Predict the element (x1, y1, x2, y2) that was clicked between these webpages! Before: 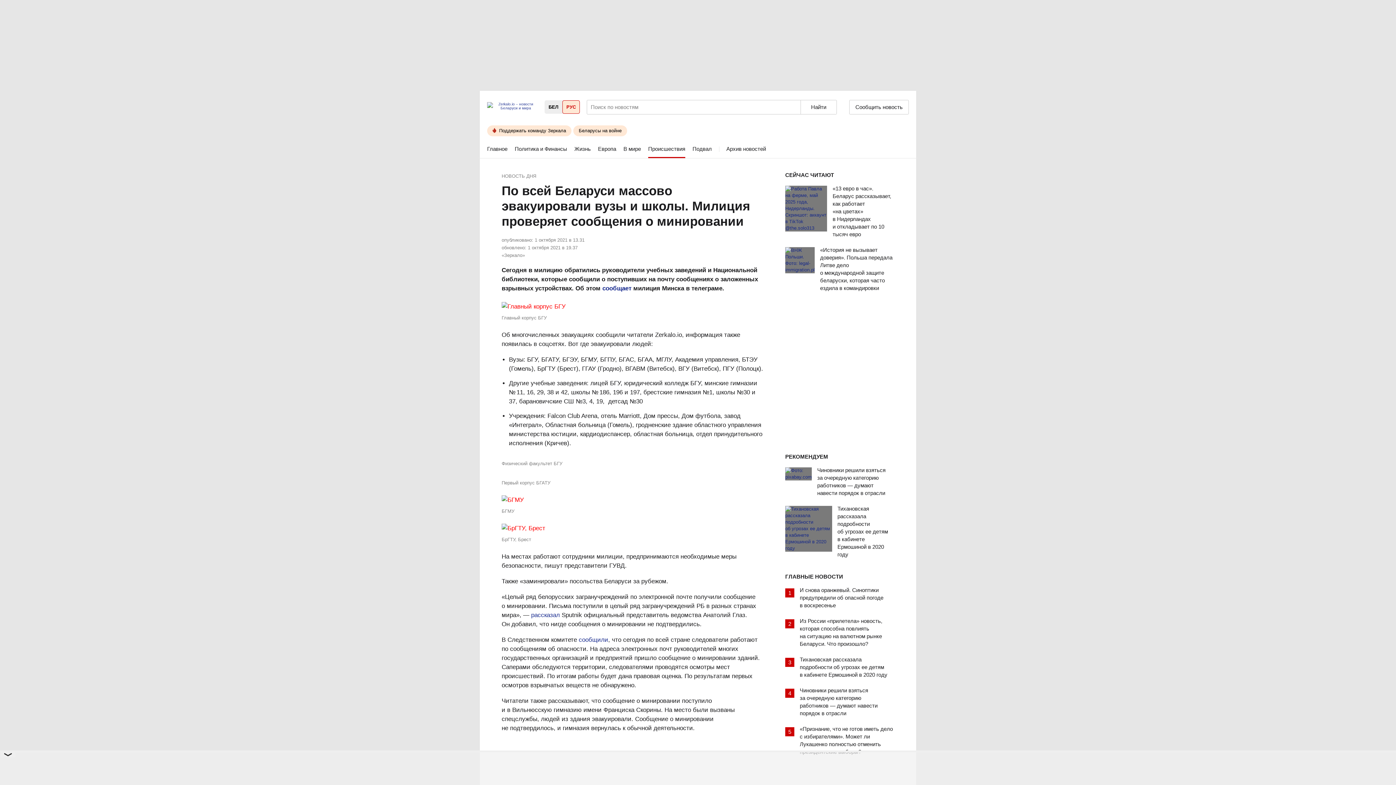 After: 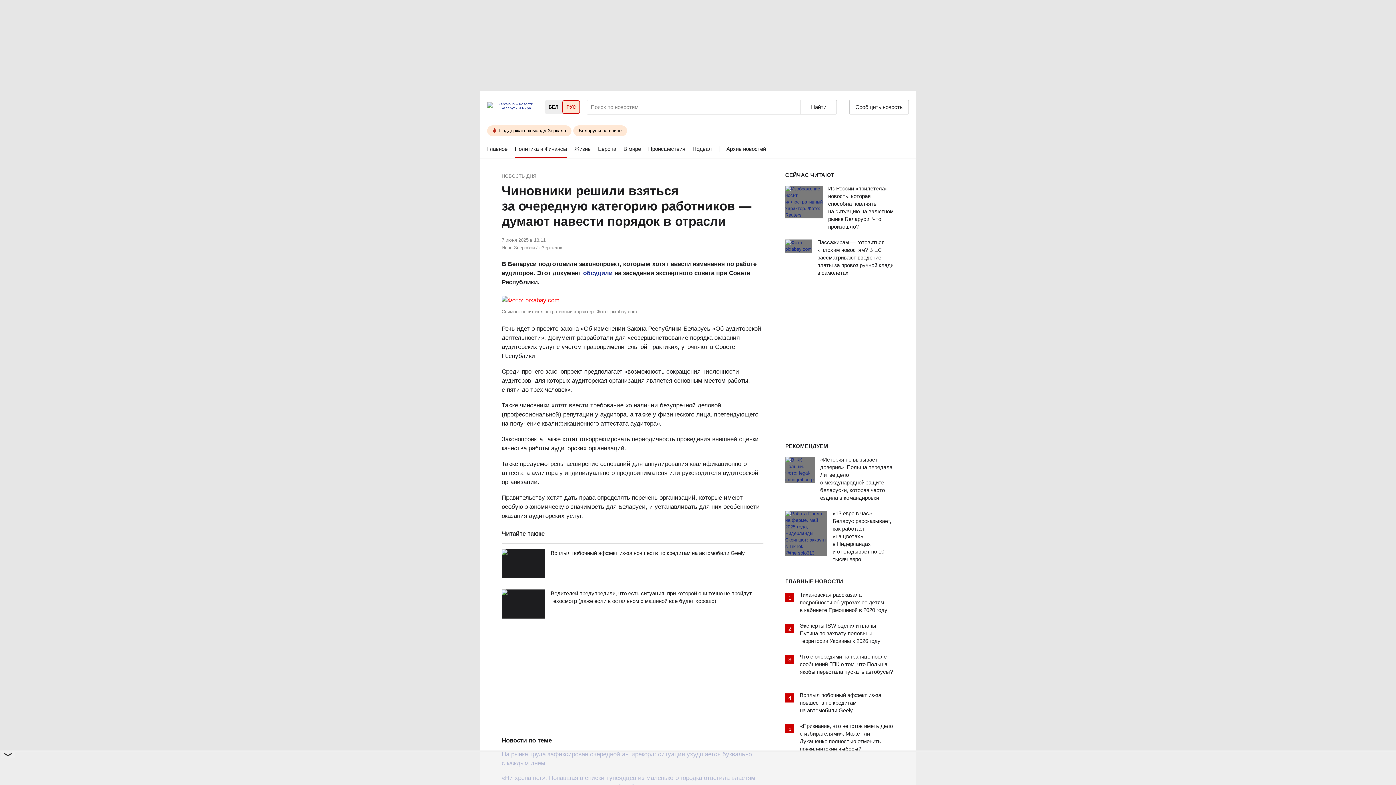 Action: label: Чиновники решили взяться за очередную категорию работников — думают навести порядок в отрасли bbox: (800, 688, 894, 719)